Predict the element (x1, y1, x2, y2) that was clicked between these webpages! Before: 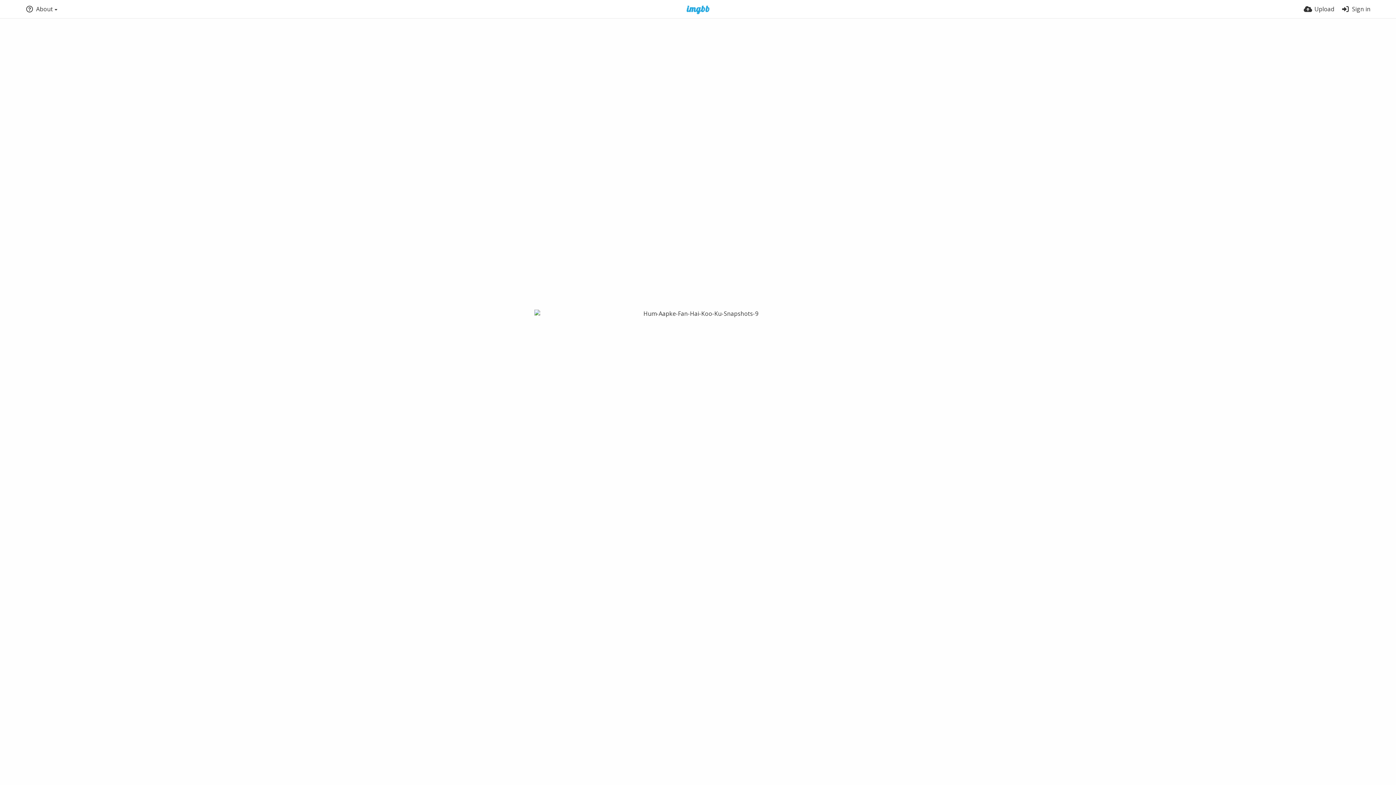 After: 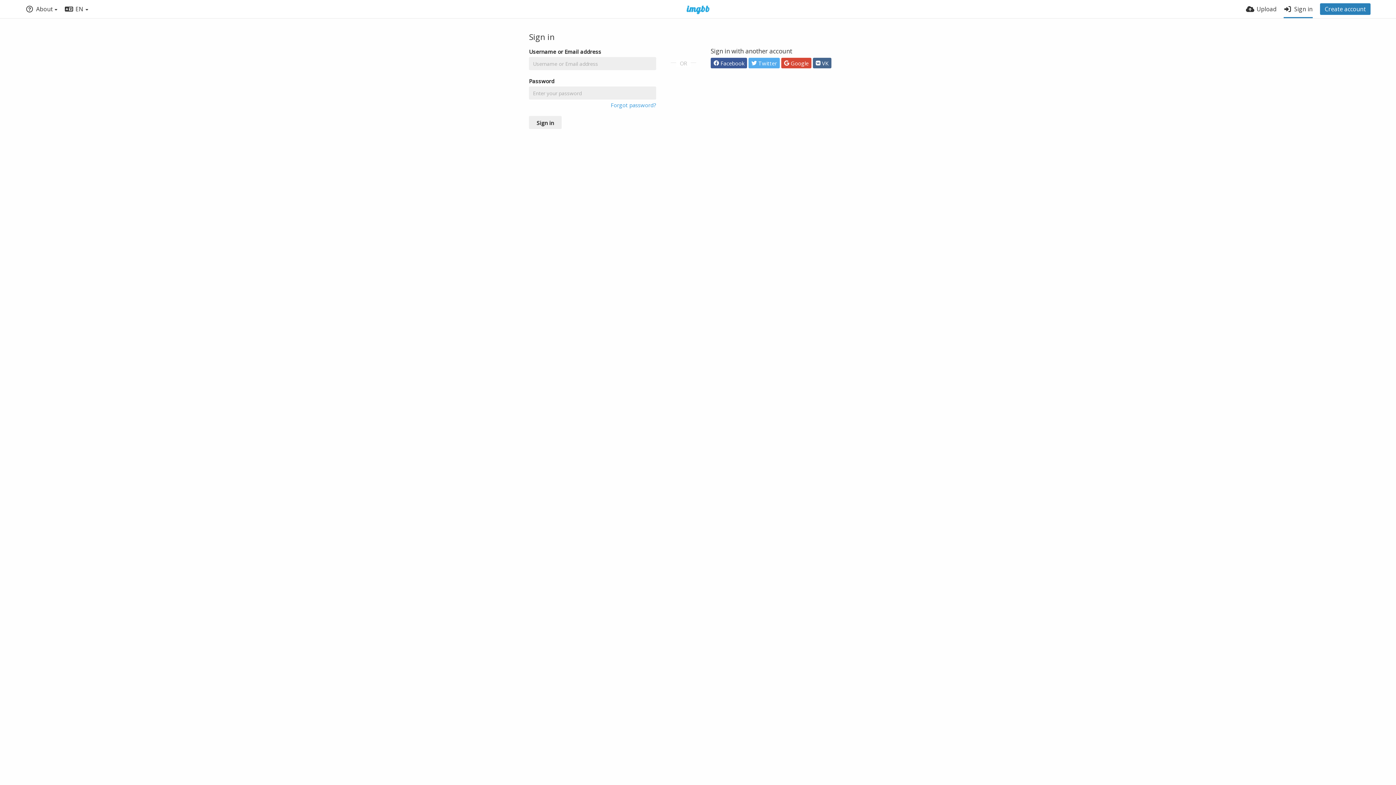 Action: label: Sign in bbox: (1341, 0, 1370, 18)